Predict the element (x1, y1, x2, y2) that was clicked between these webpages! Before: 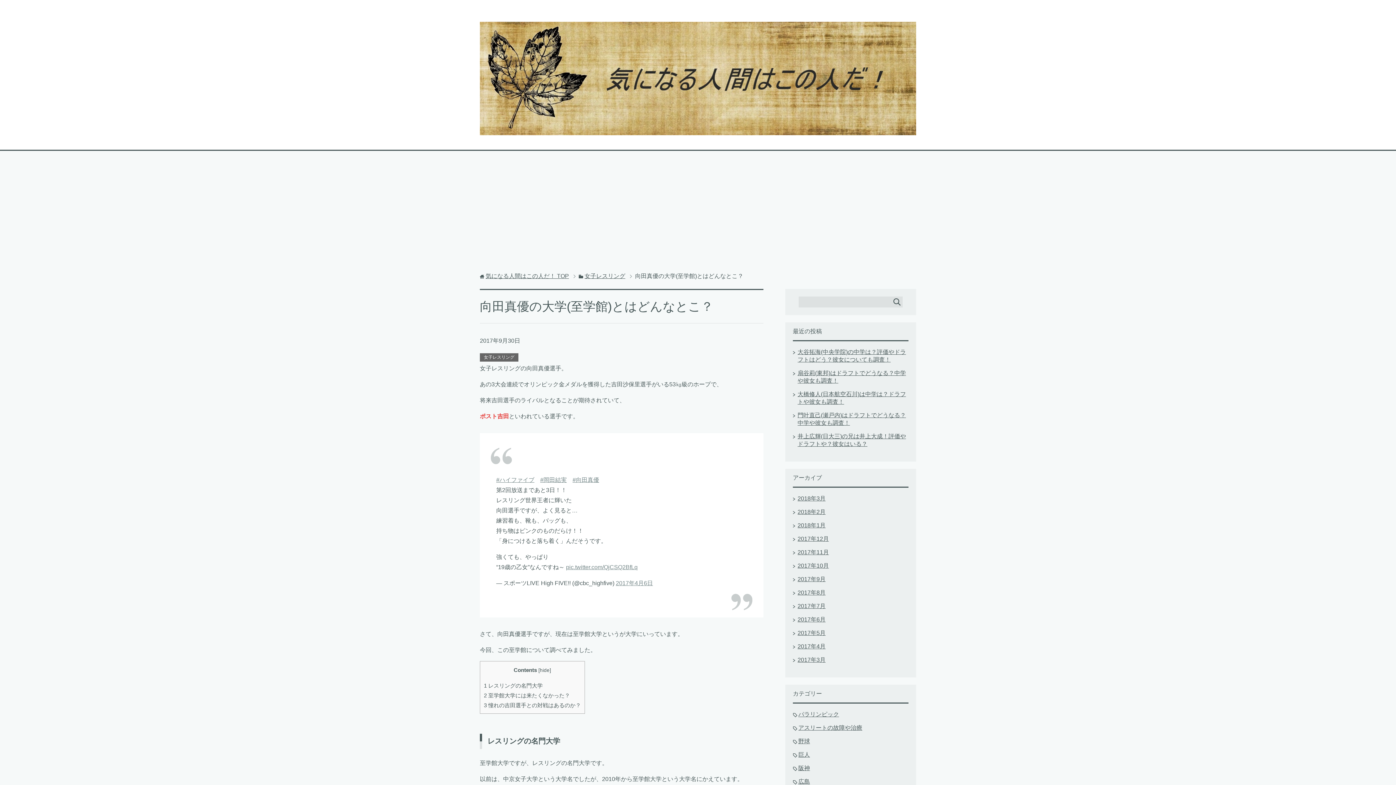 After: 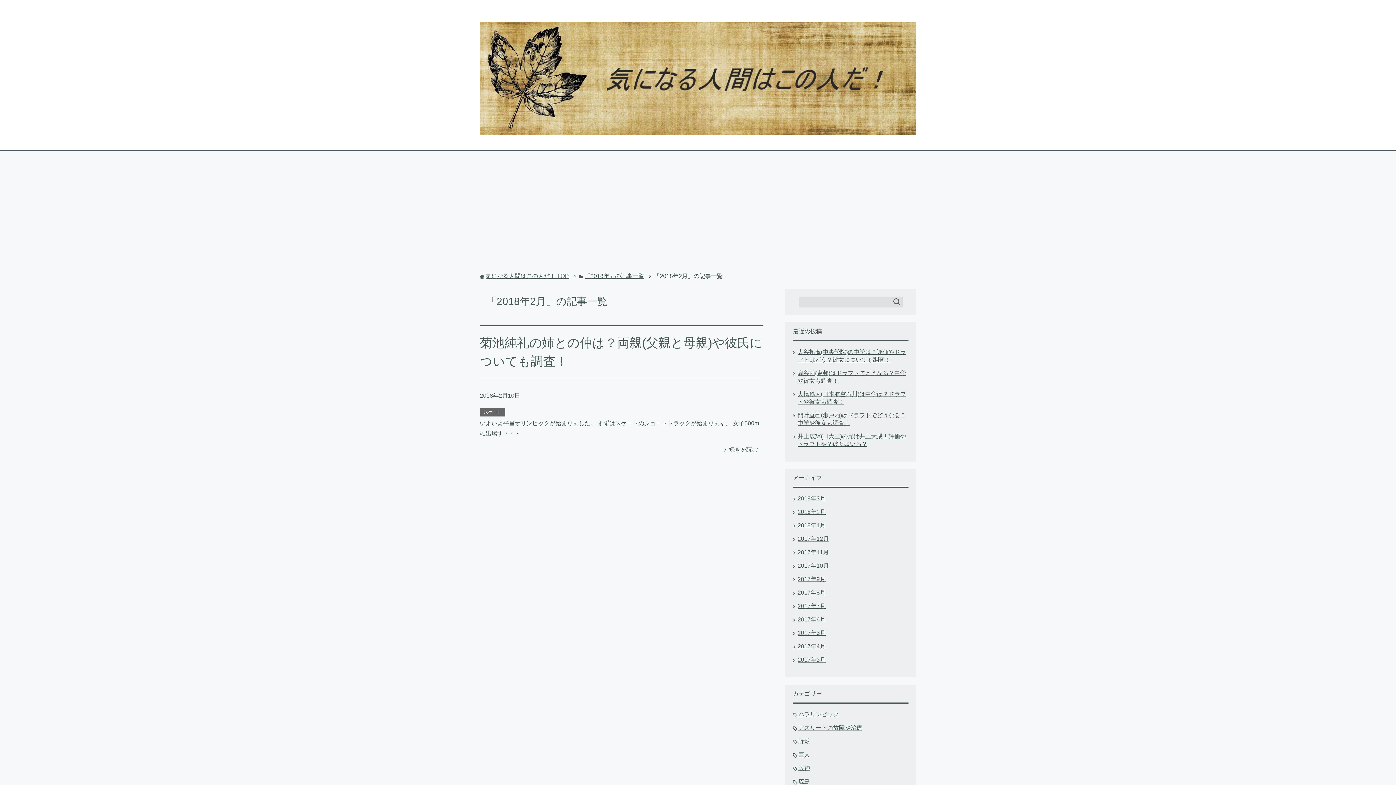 Action: label: 2018年2月 bbox: (797, 509, 825, 515)